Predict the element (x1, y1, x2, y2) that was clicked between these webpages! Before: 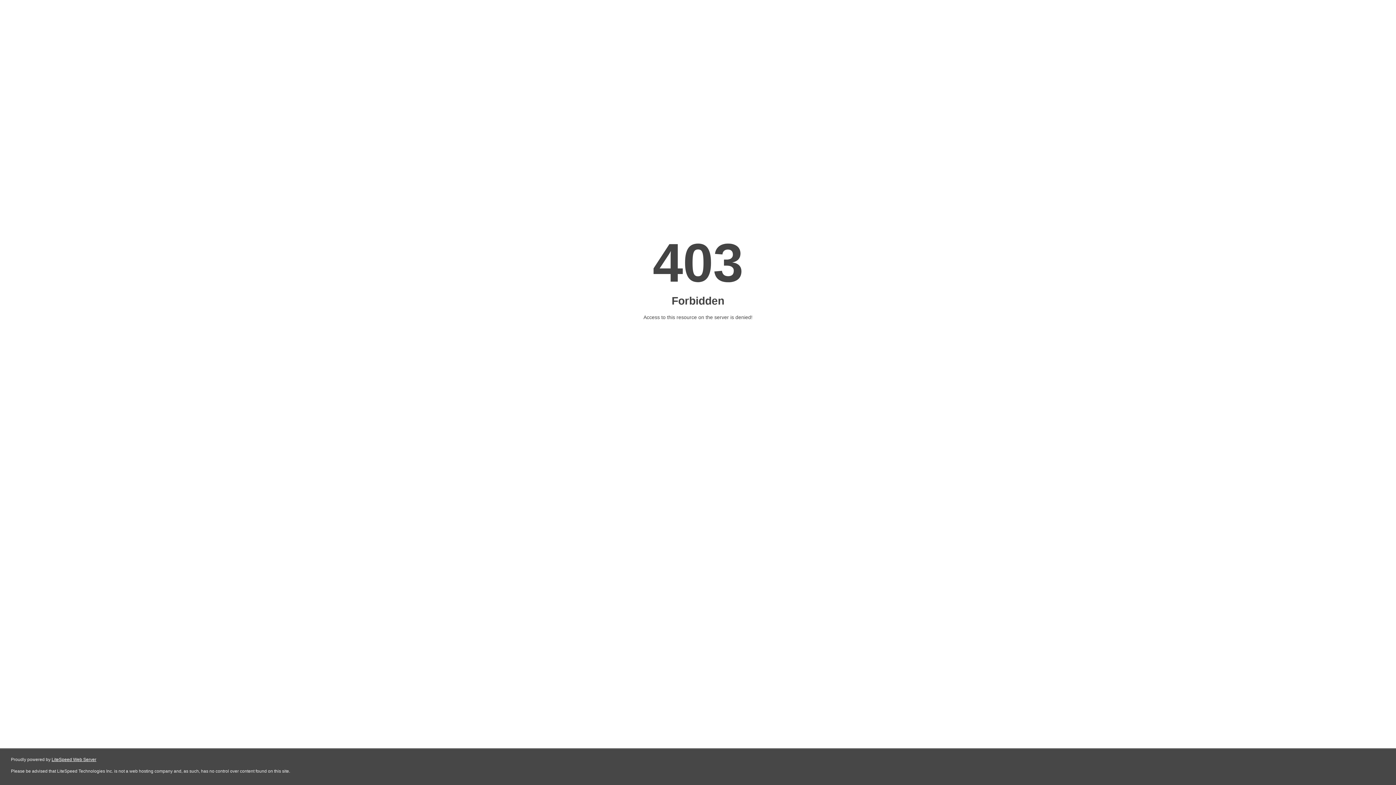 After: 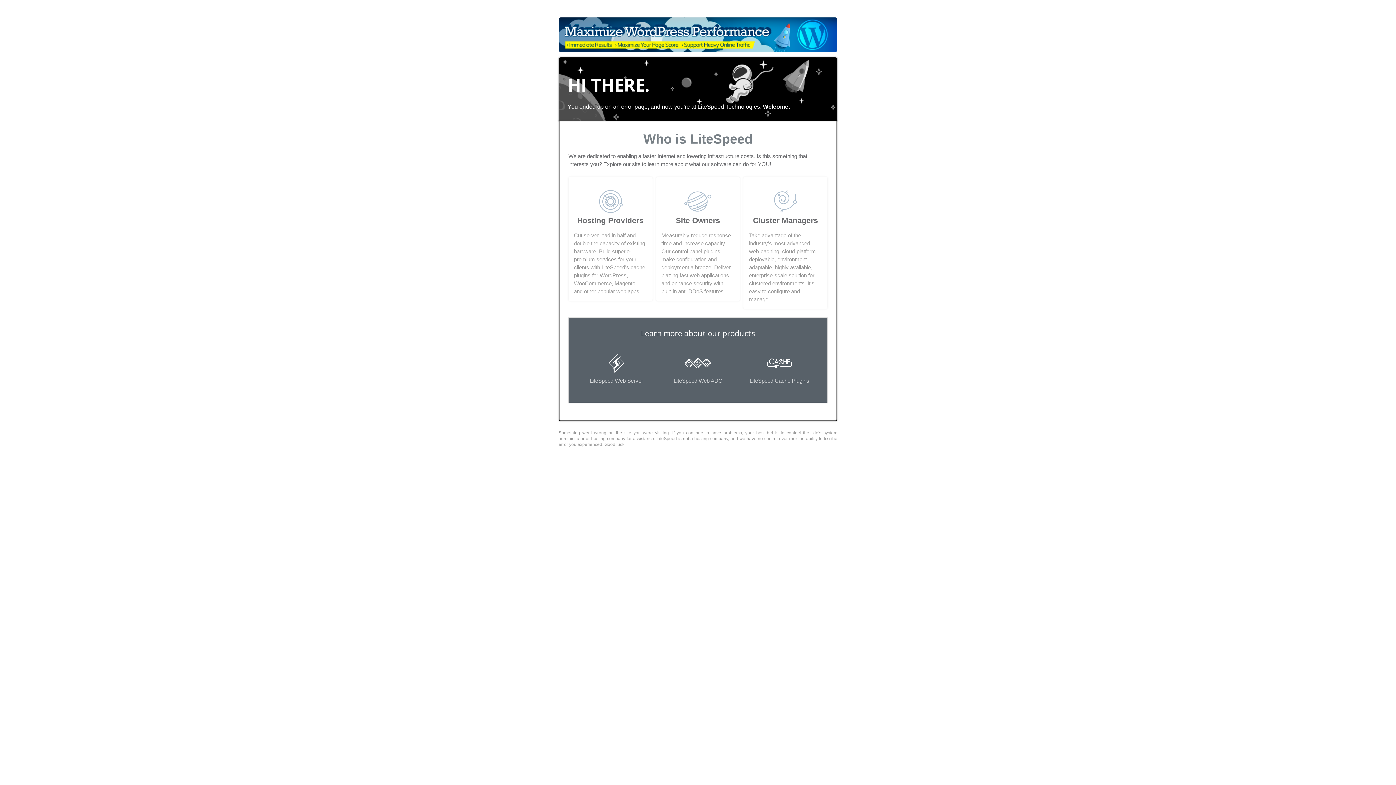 Action: bbox: (51, 757, 96, 762) label: LiteSpeed Web Server